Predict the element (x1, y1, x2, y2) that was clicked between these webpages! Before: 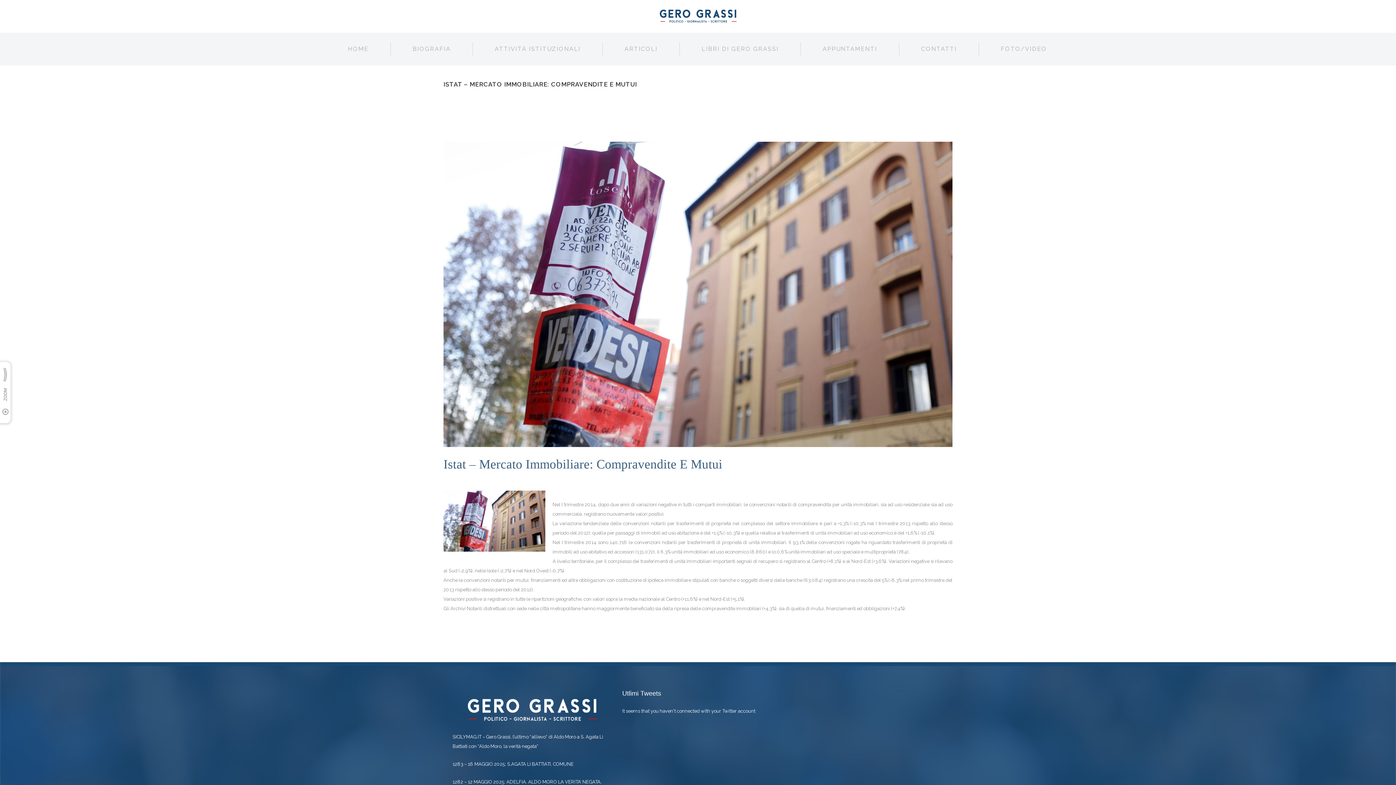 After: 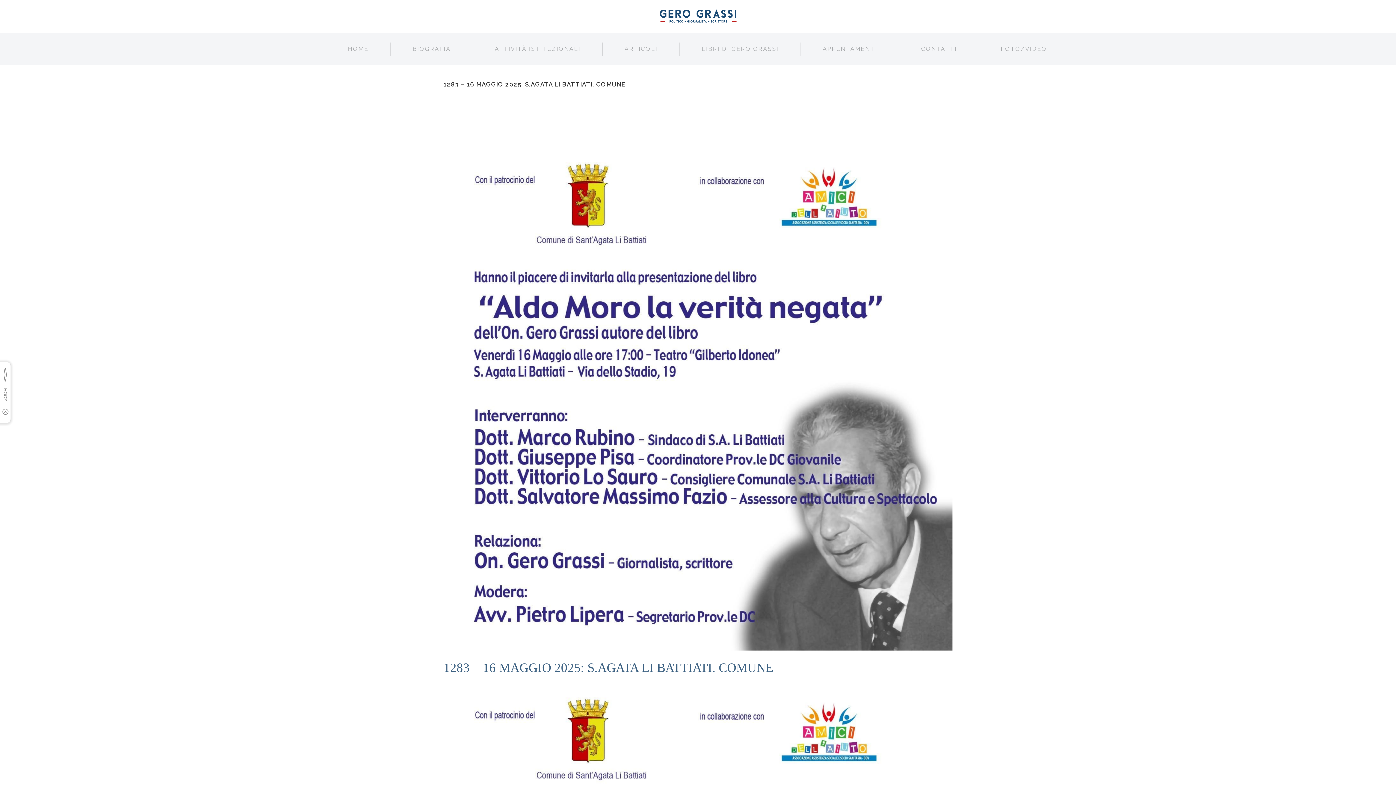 Action: label: 1283 – 16 MAGGIO 2025: S.AGATA LI BATTIATI. COMUNE bbox: (452, 759, 611, 769)